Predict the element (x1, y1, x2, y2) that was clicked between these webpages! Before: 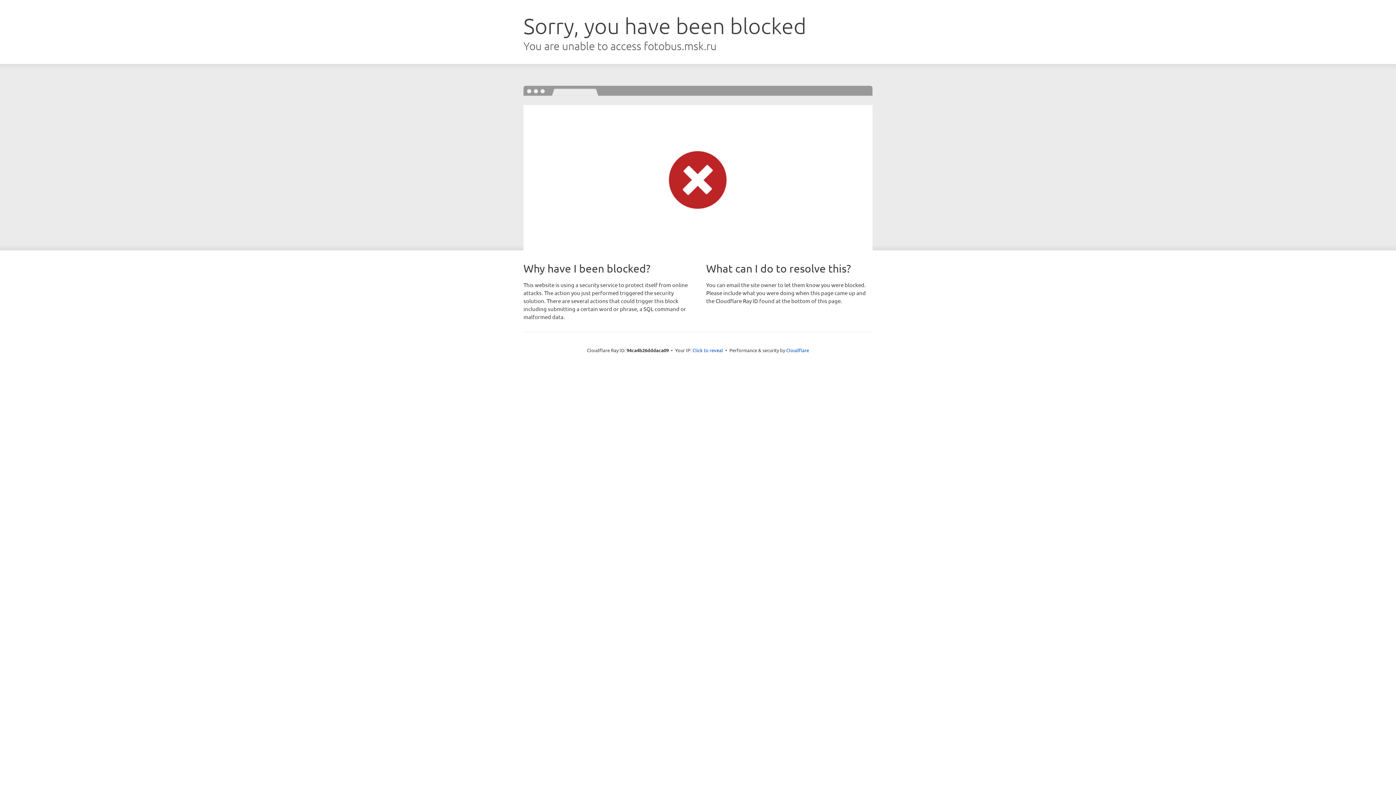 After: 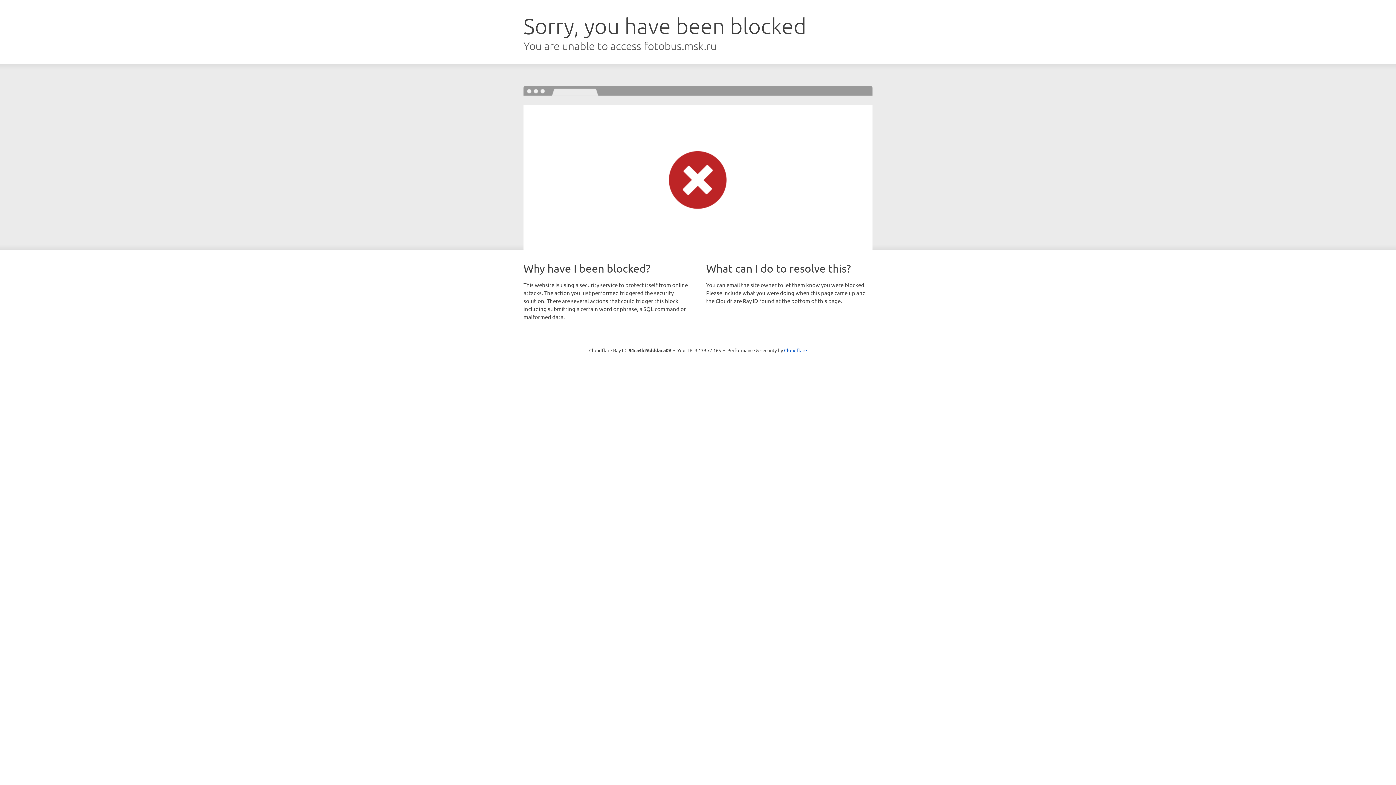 Action: label: Click to reveal bbox: (692, 346, 723, 353)